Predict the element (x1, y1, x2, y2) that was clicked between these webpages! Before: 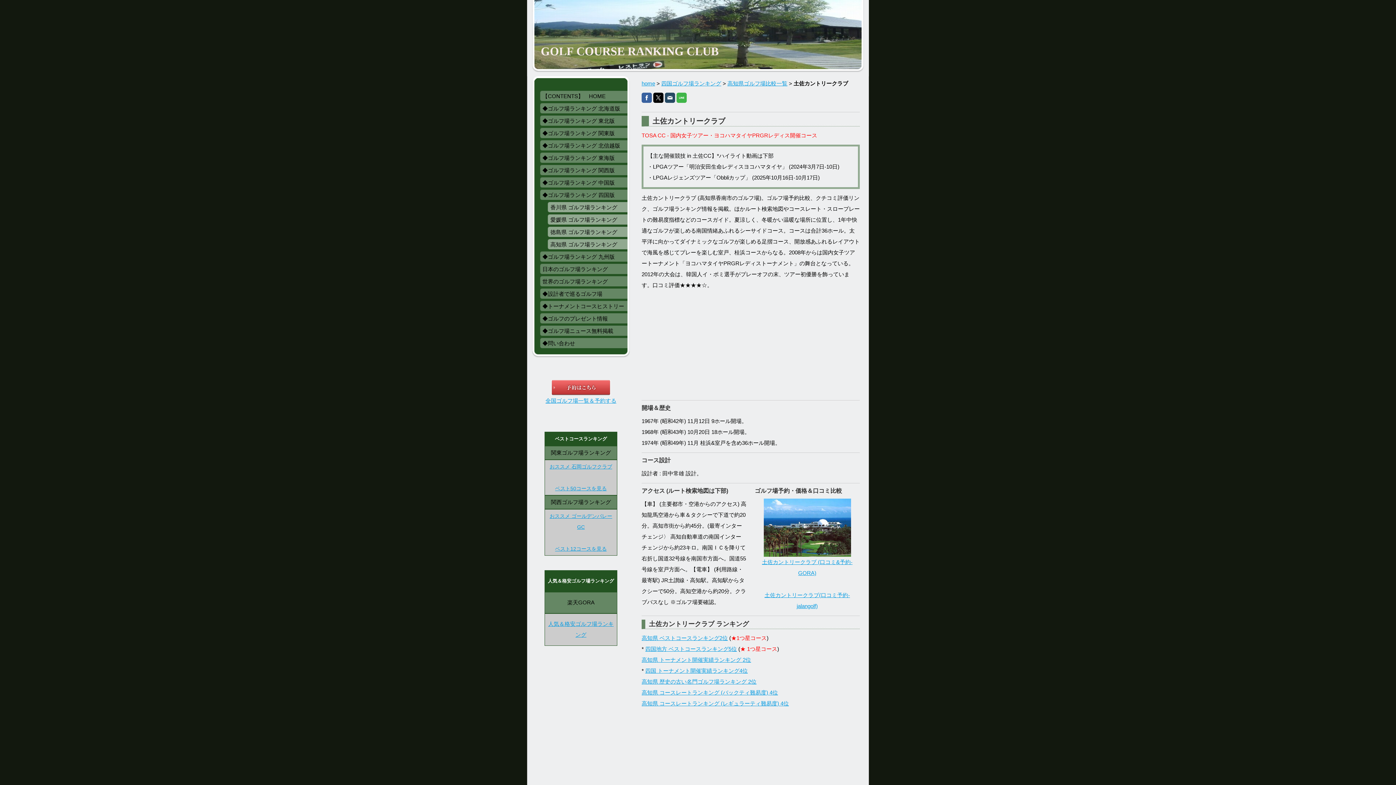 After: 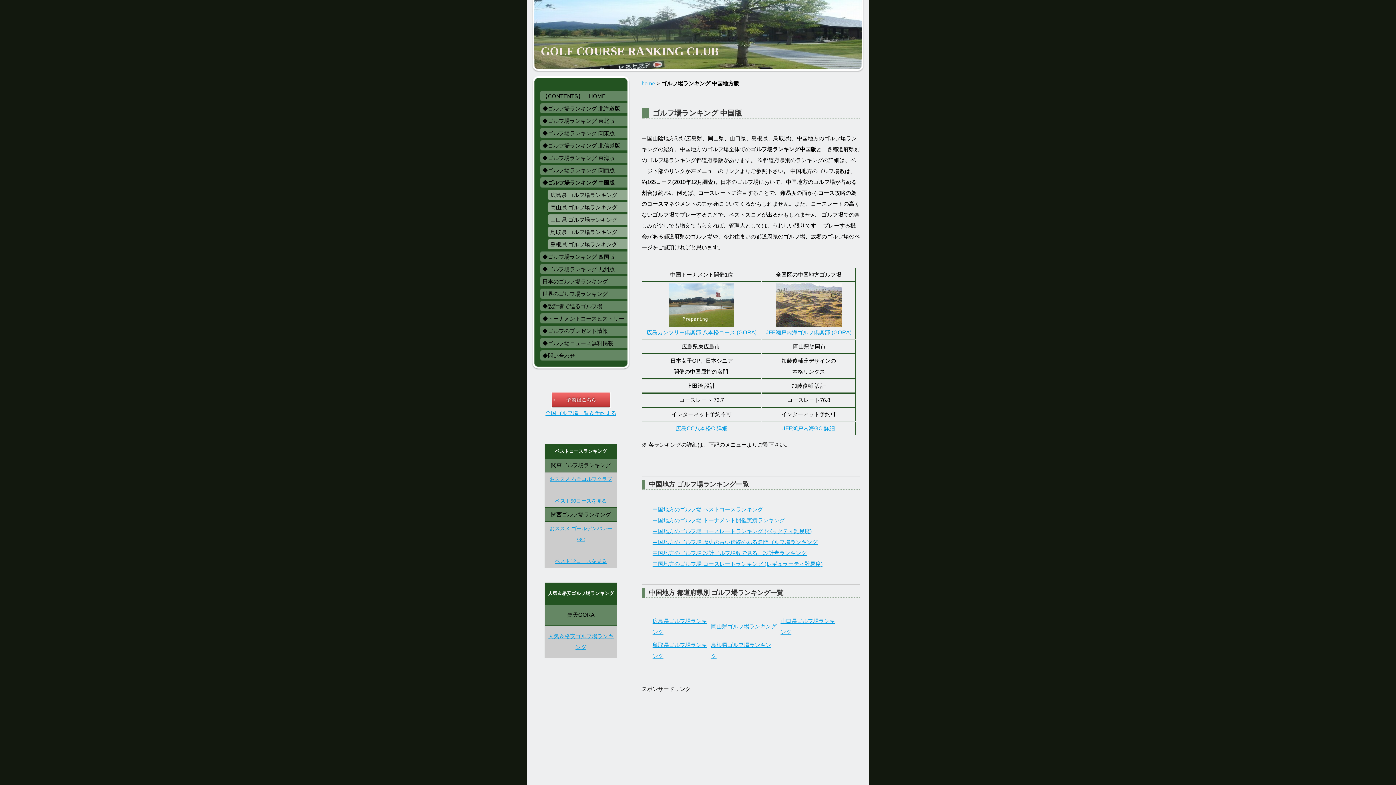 Action: label: ◆ゴルフ場ランキング 中国版 bbox: (540, 177, 627, 189)